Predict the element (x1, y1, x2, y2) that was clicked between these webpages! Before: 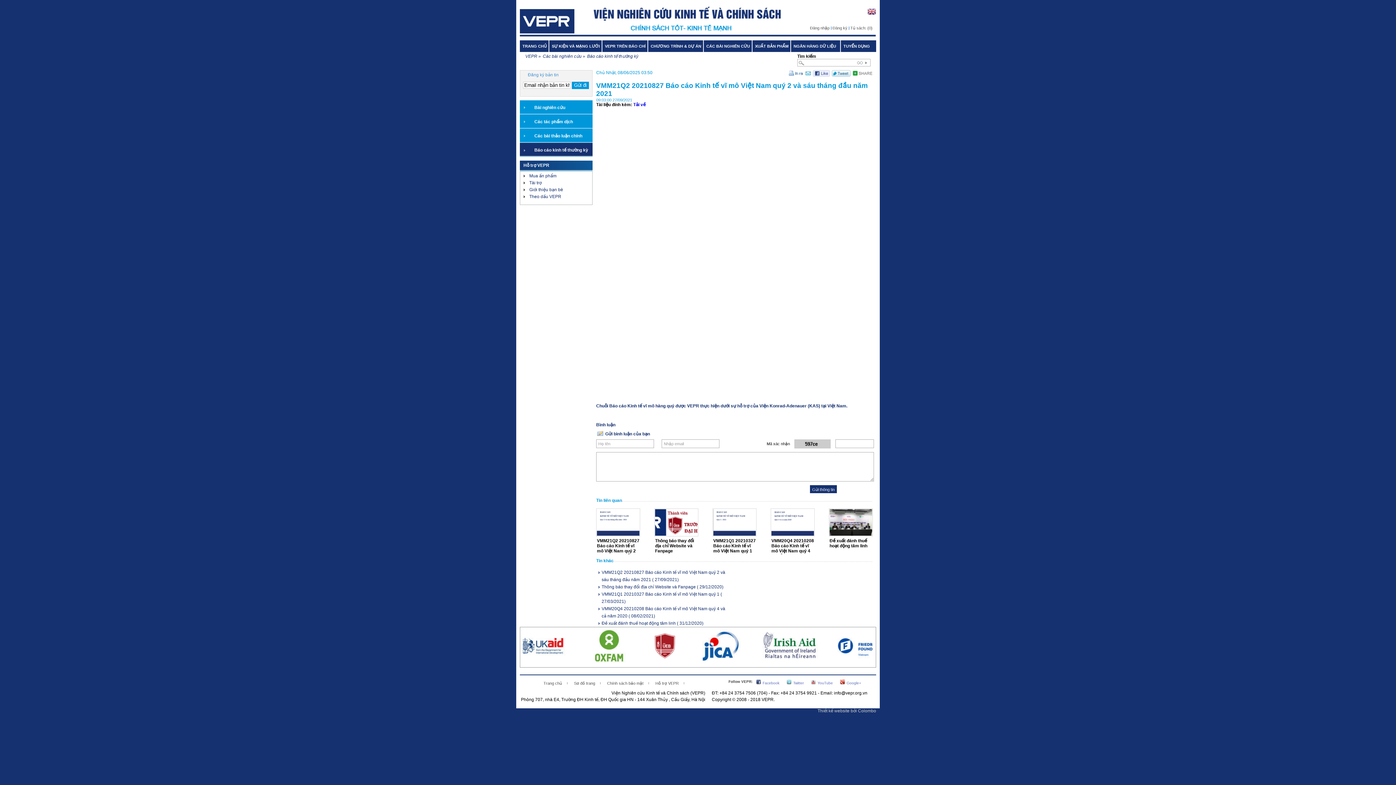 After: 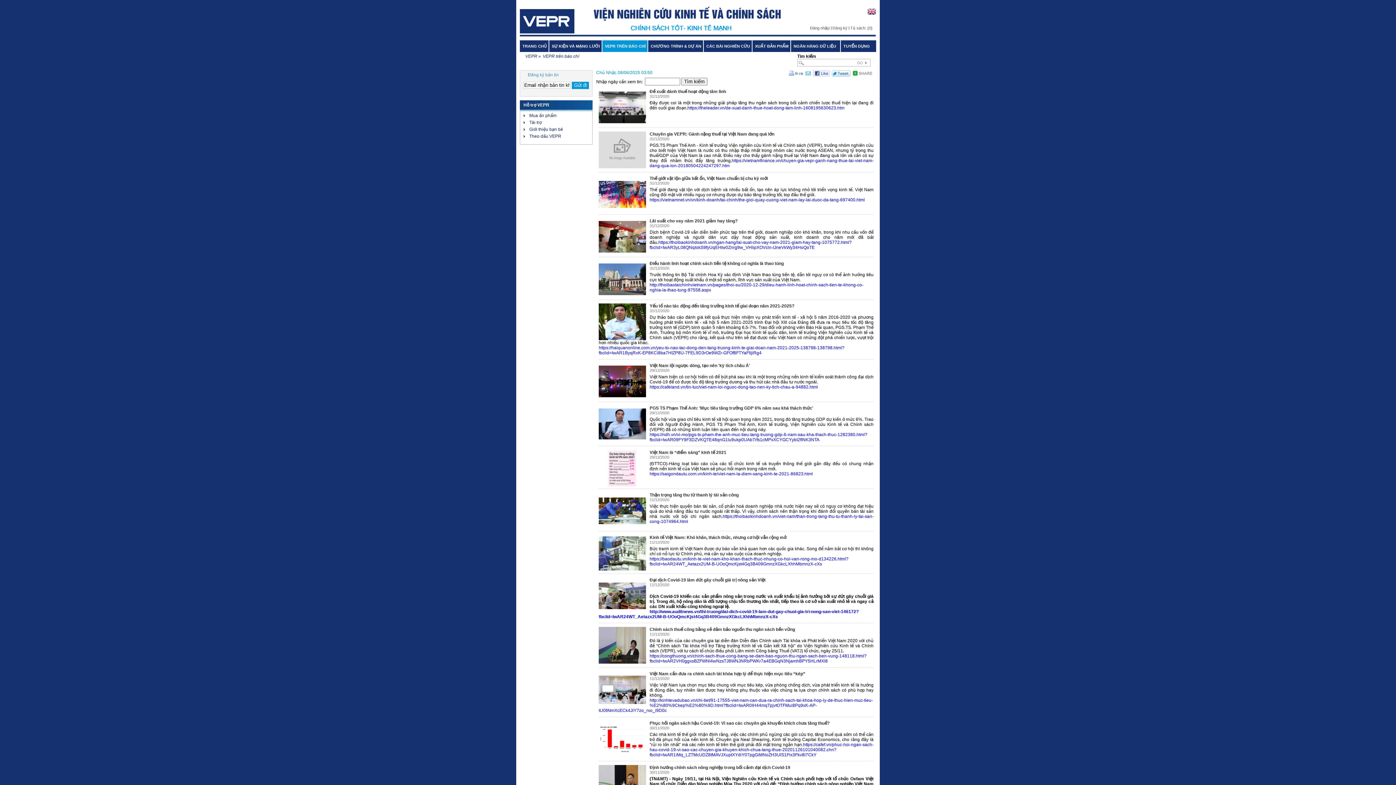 Action: bbox: (602, 40, 648, 52) label: VEPR TRÊN BÁO CHÍ